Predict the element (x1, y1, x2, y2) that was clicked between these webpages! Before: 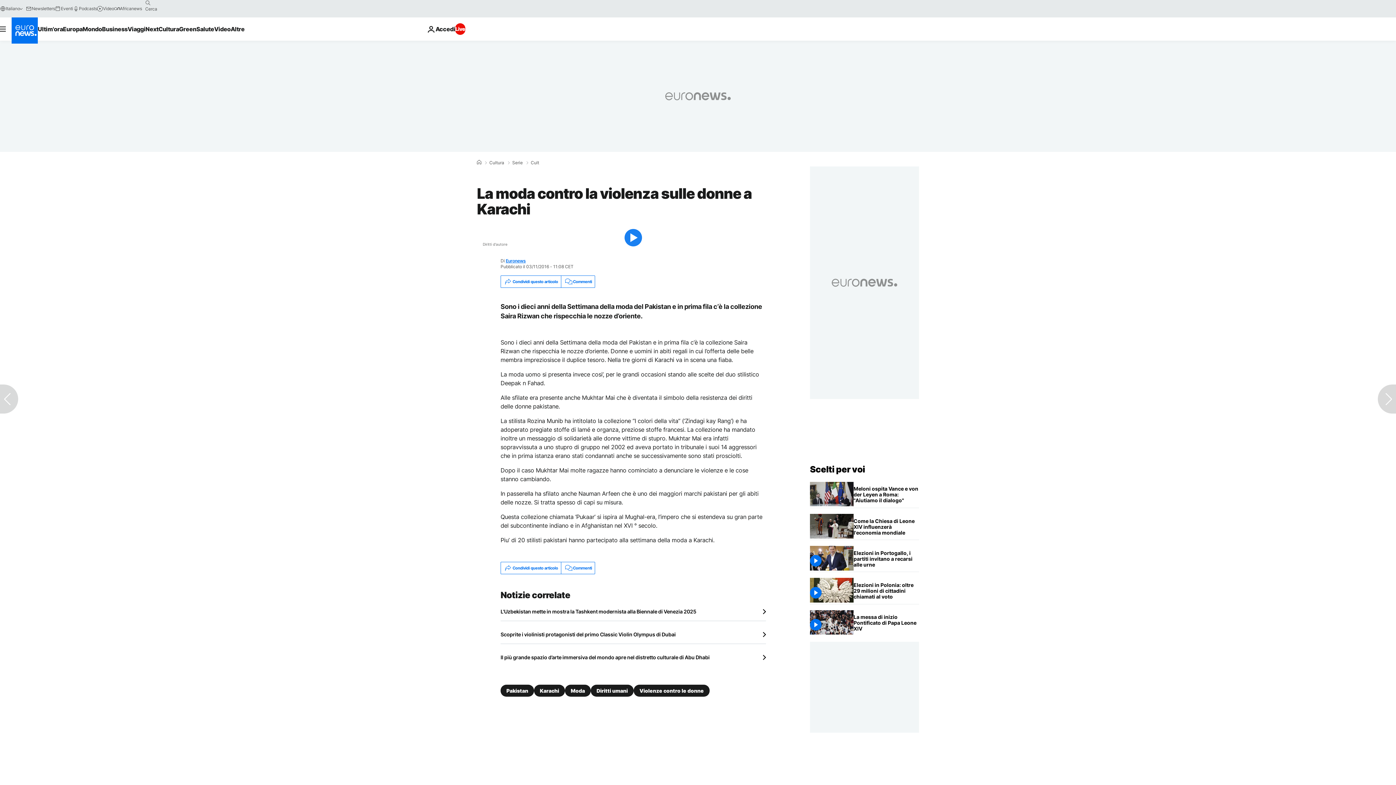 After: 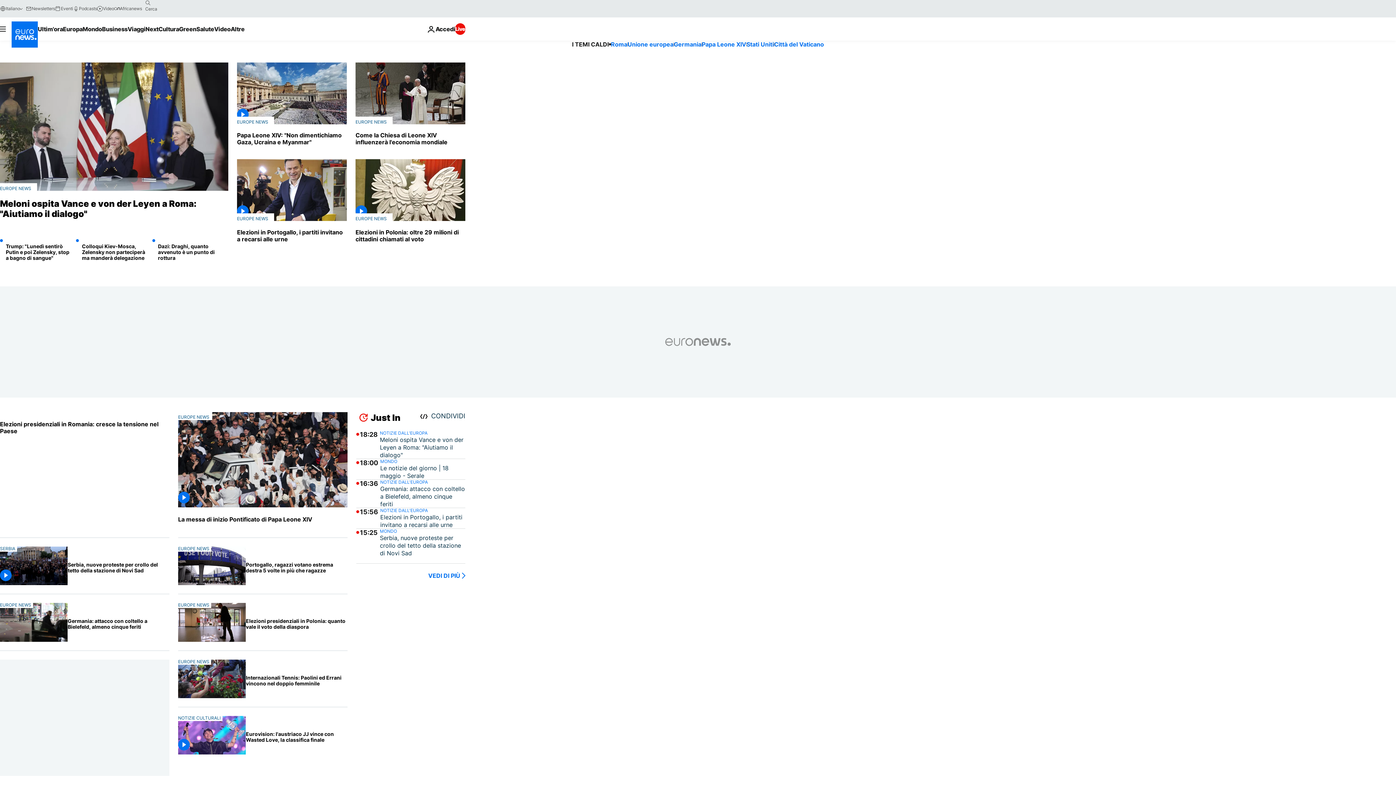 Action: bbox: (477, 160, 481, 165) label: Home